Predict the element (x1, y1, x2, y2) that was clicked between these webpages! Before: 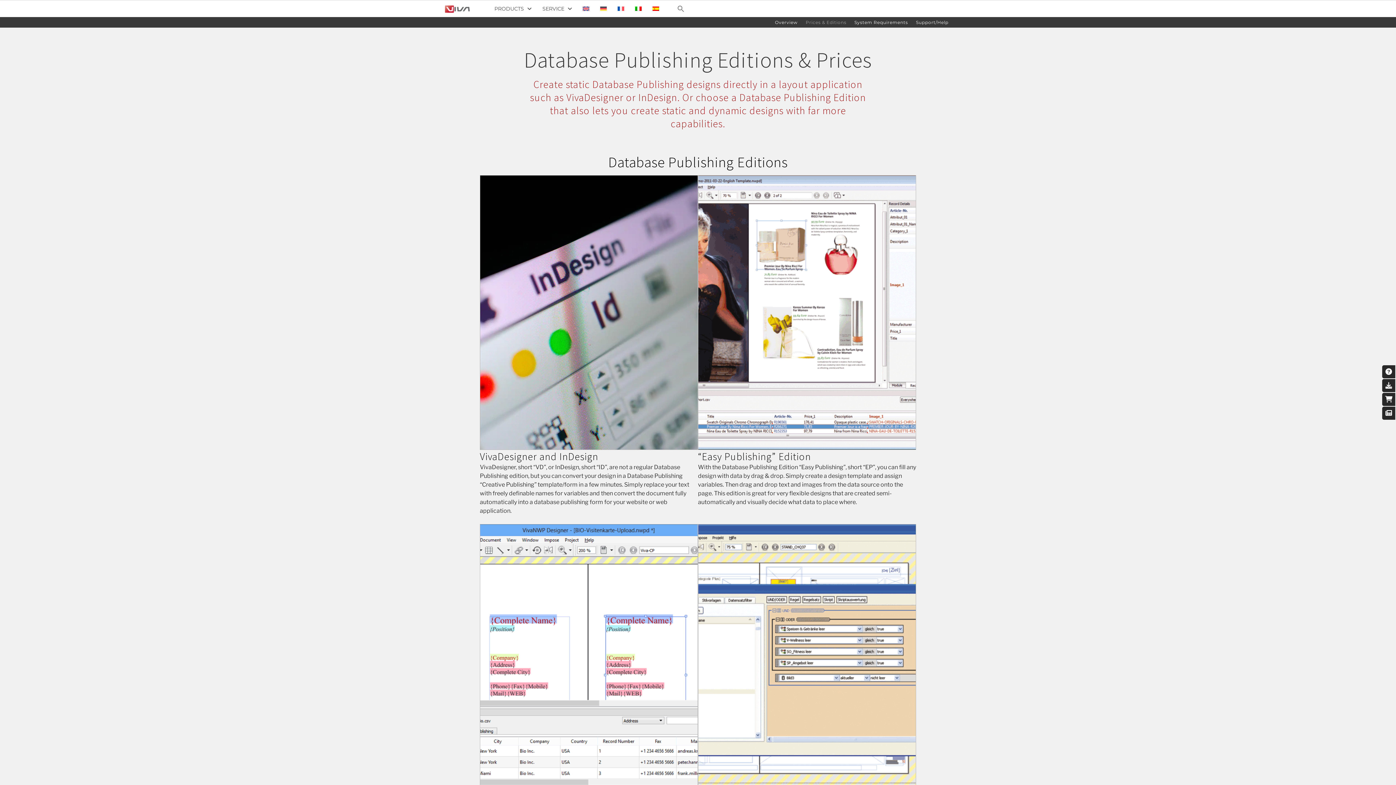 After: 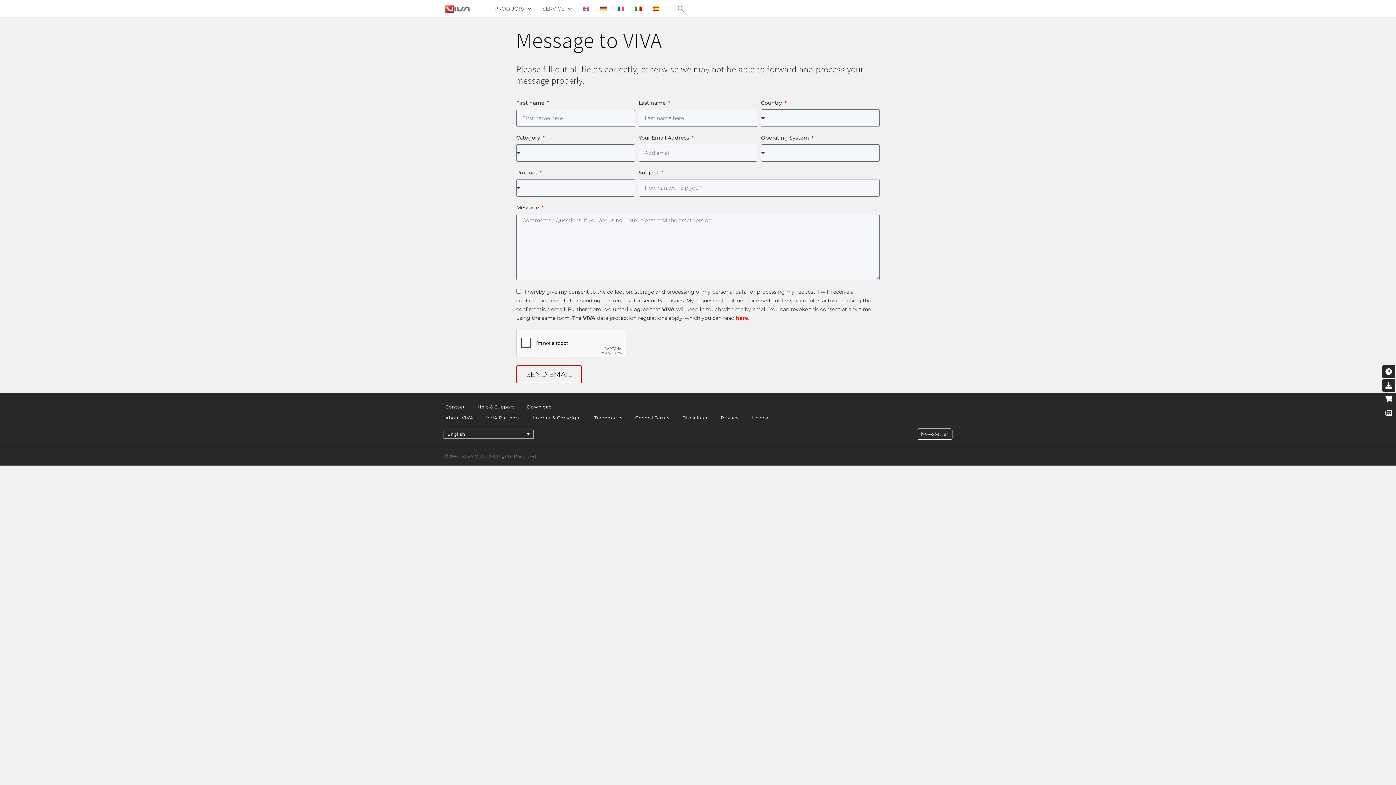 Action: bbox: (912, 17, 952, 27) label: Support/Help